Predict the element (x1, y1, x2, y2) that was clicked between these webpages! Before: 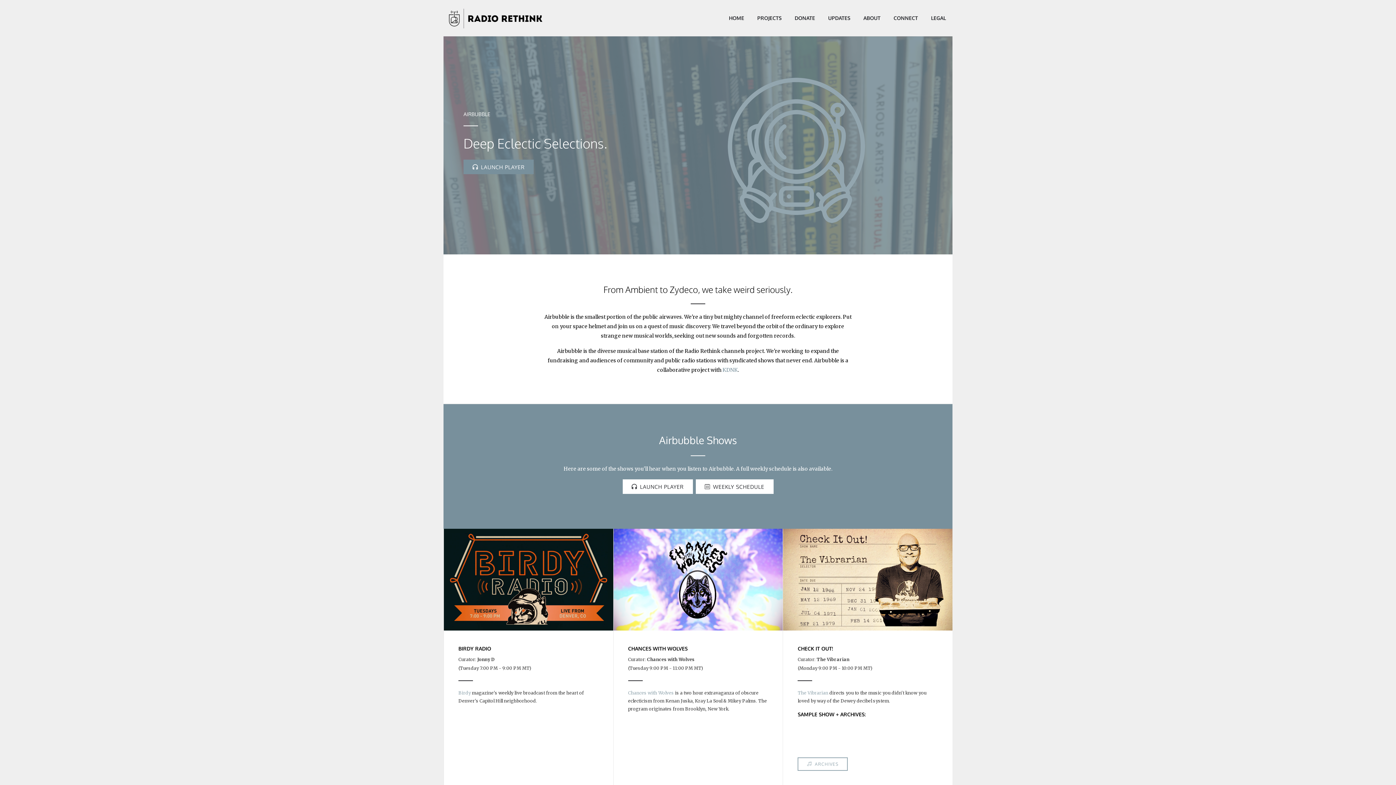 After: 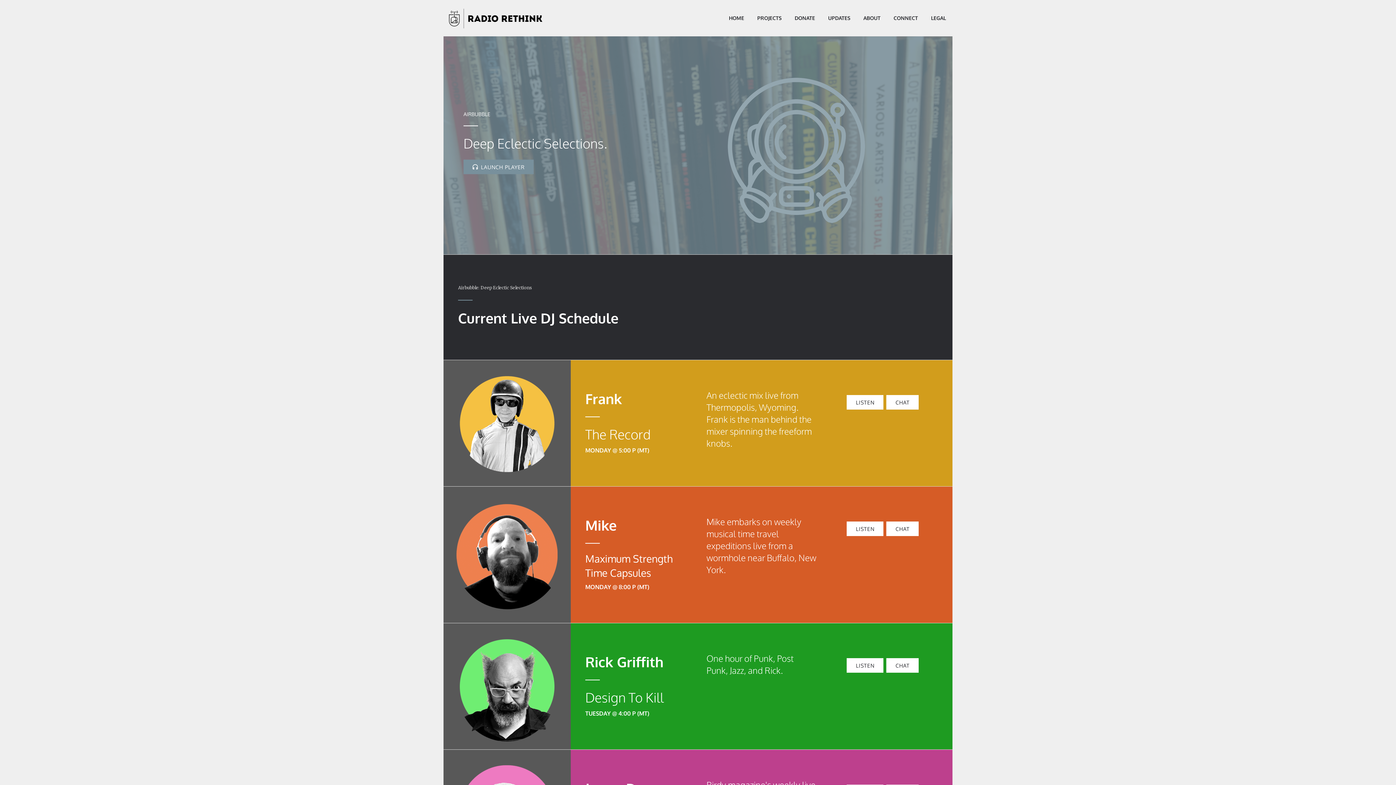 Action: label: WEEKLY SCHEDULE bbox: (695, 479, 773, 494)